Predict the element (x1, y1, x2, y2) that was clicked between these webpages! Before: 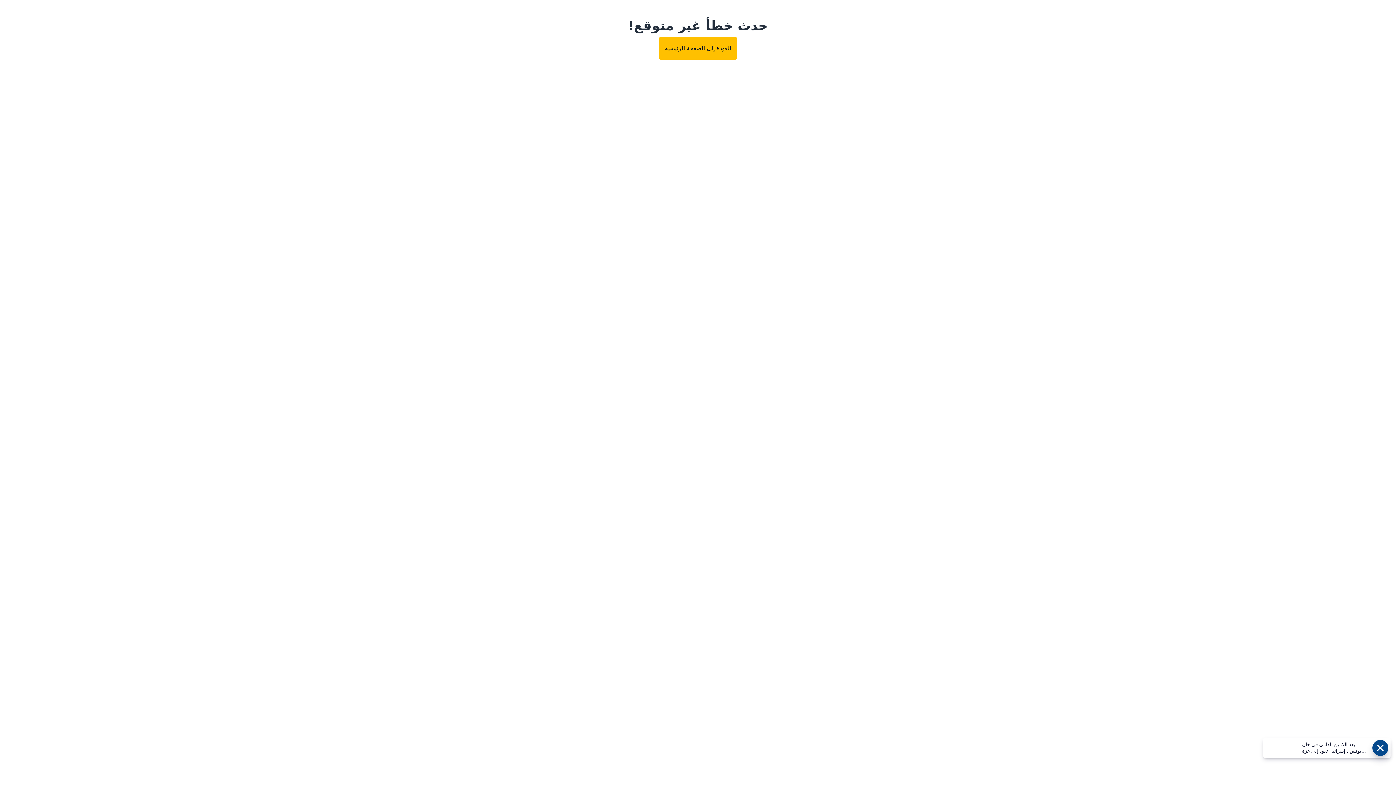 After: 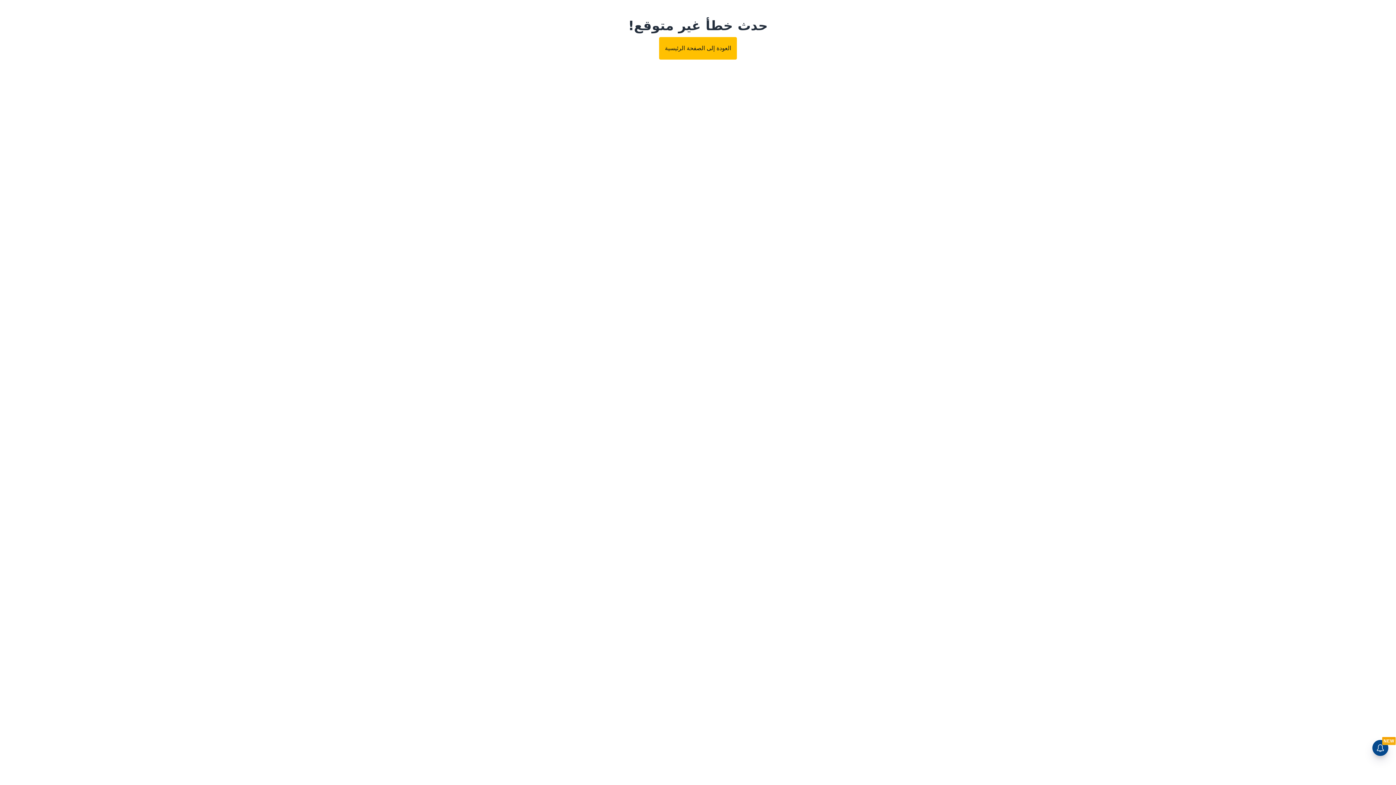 Action: bbox: (659, 37, 737, 59) label: العودة إلى الصفحة الرئيسية